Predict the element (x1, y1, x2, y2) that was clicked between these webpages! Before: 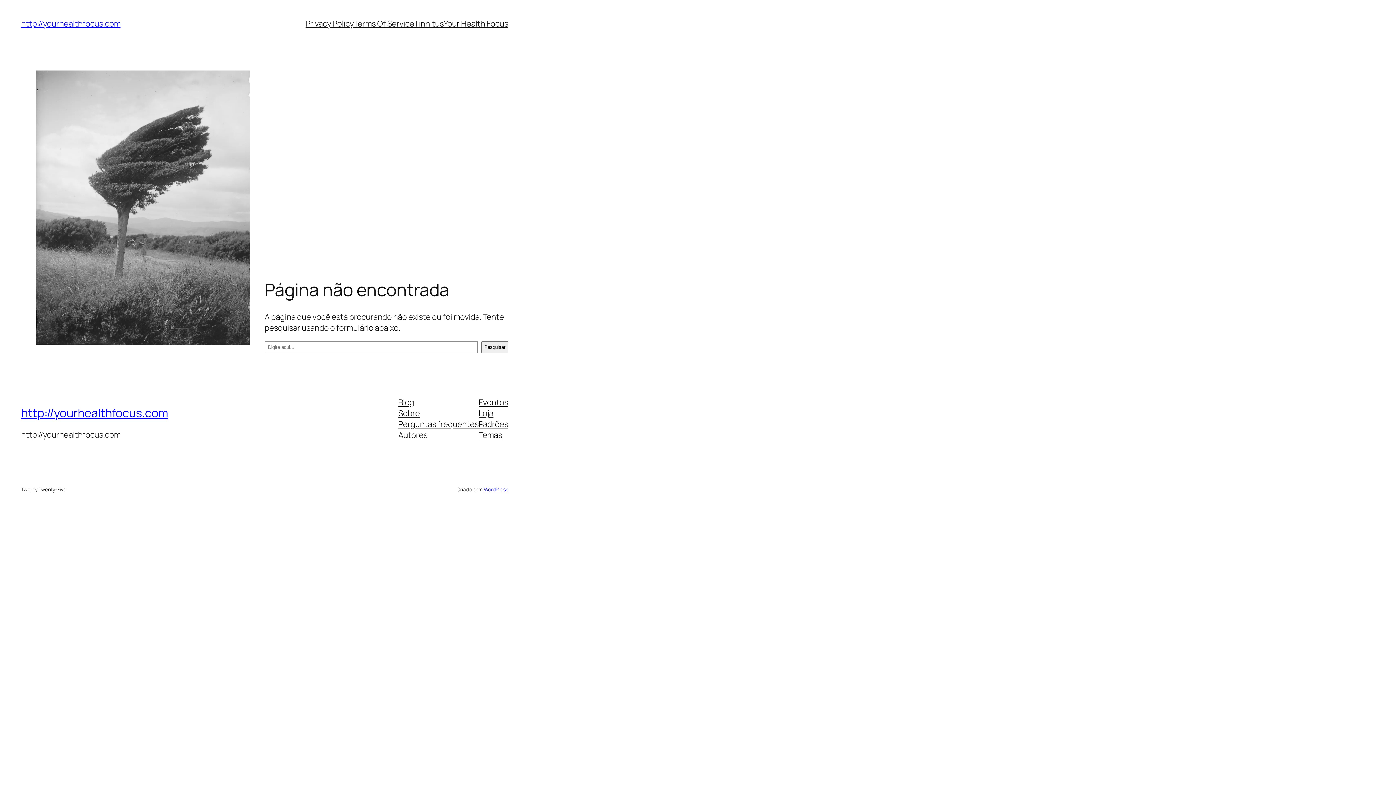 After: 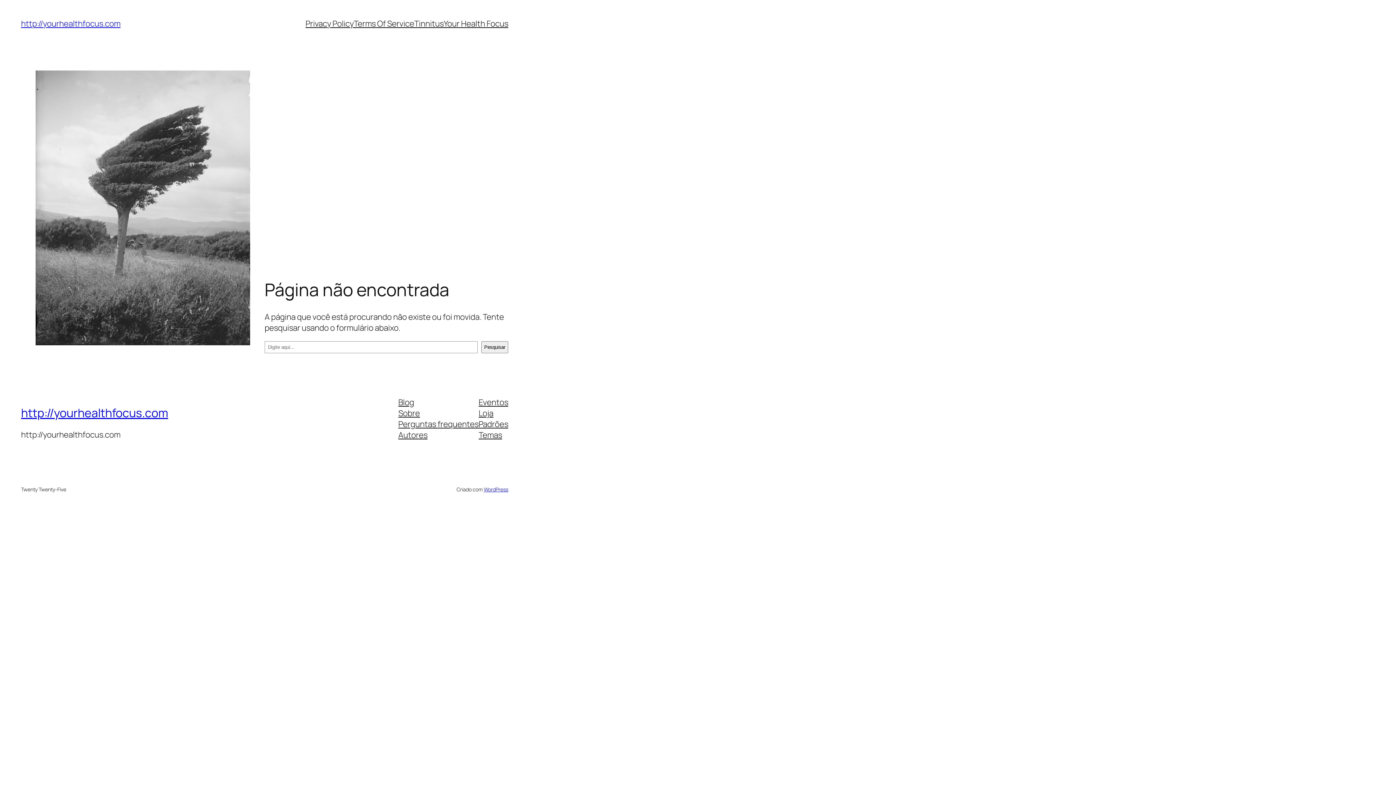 Action: bbox: (398, 429, 427, 440) label: Autores